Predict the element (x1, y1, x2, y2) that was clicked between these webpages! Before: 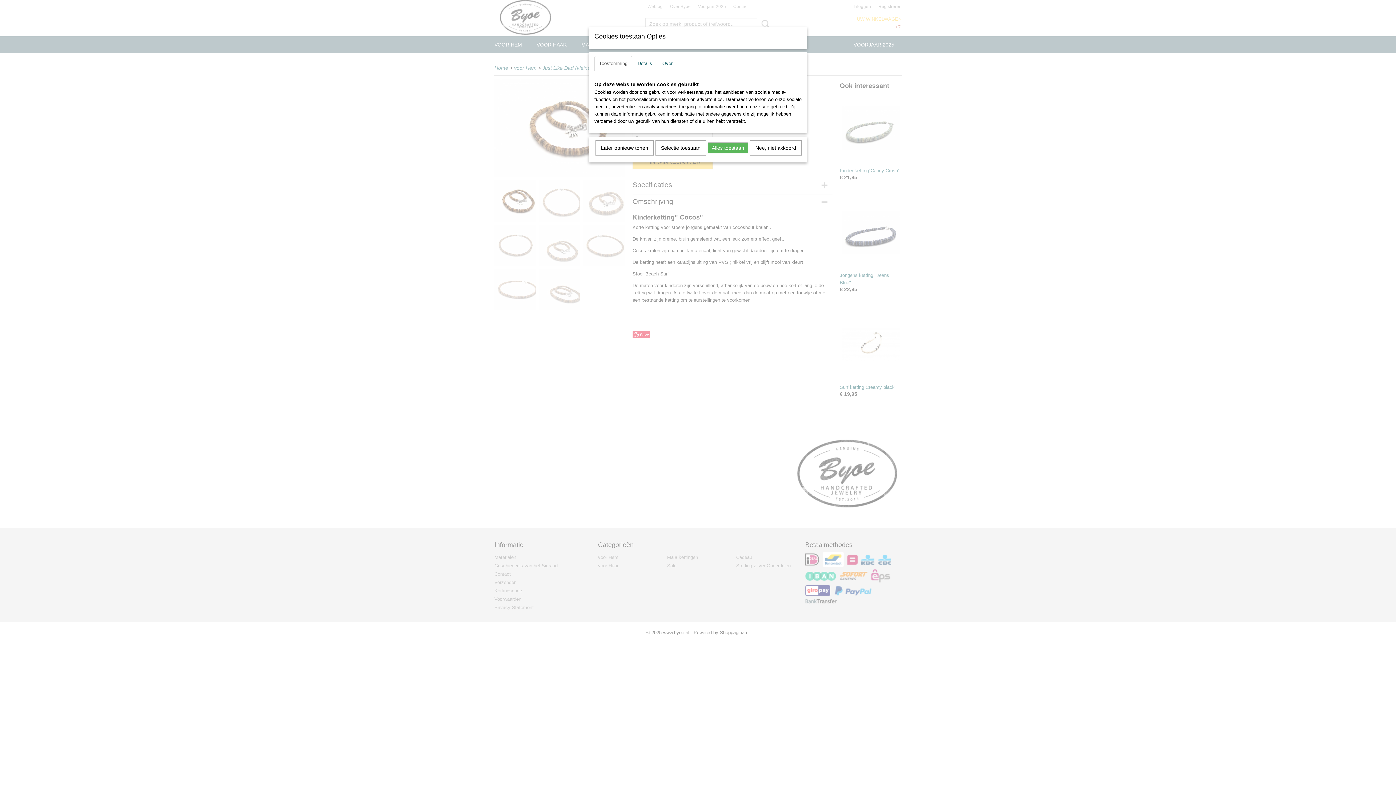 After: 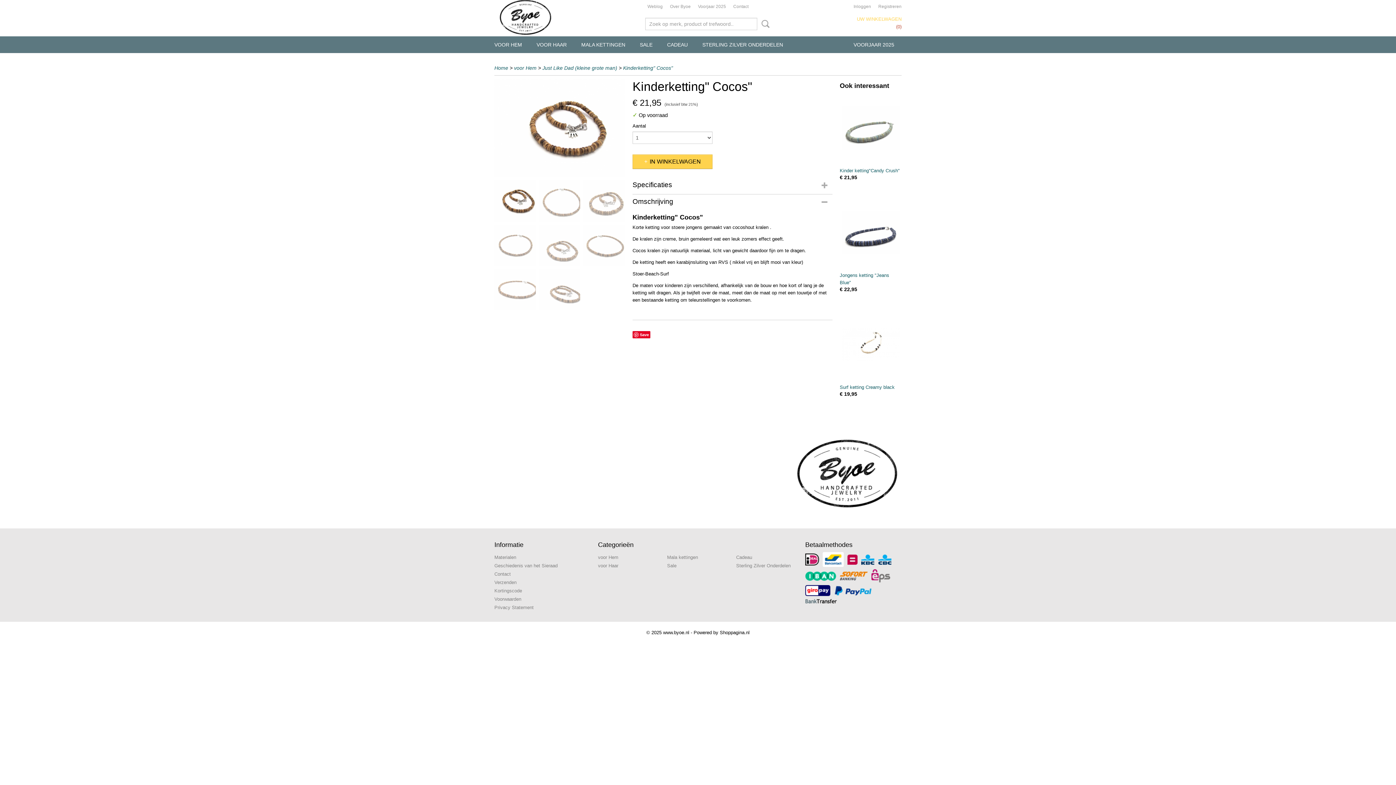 Action: label: Alles toestaan bbox: (708, 142, 748, 153)